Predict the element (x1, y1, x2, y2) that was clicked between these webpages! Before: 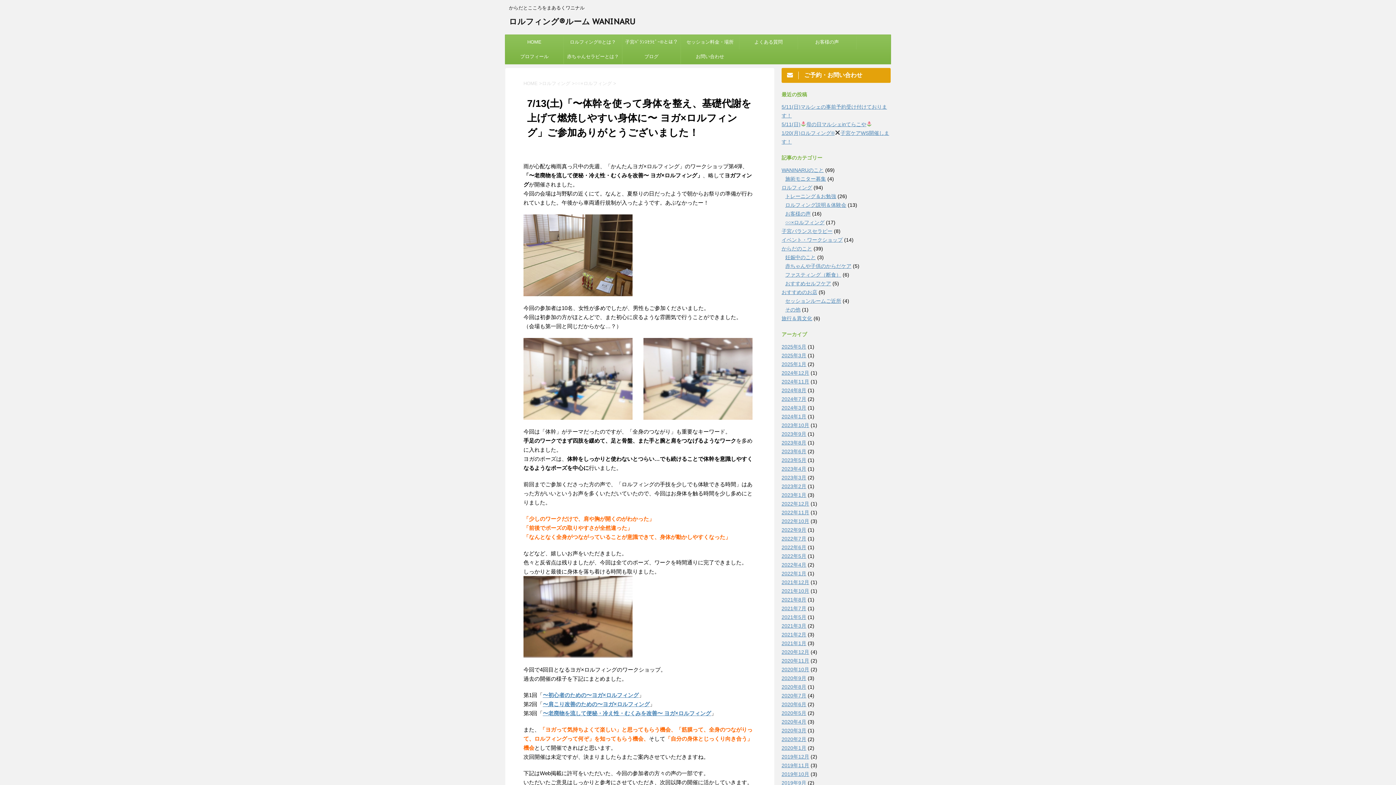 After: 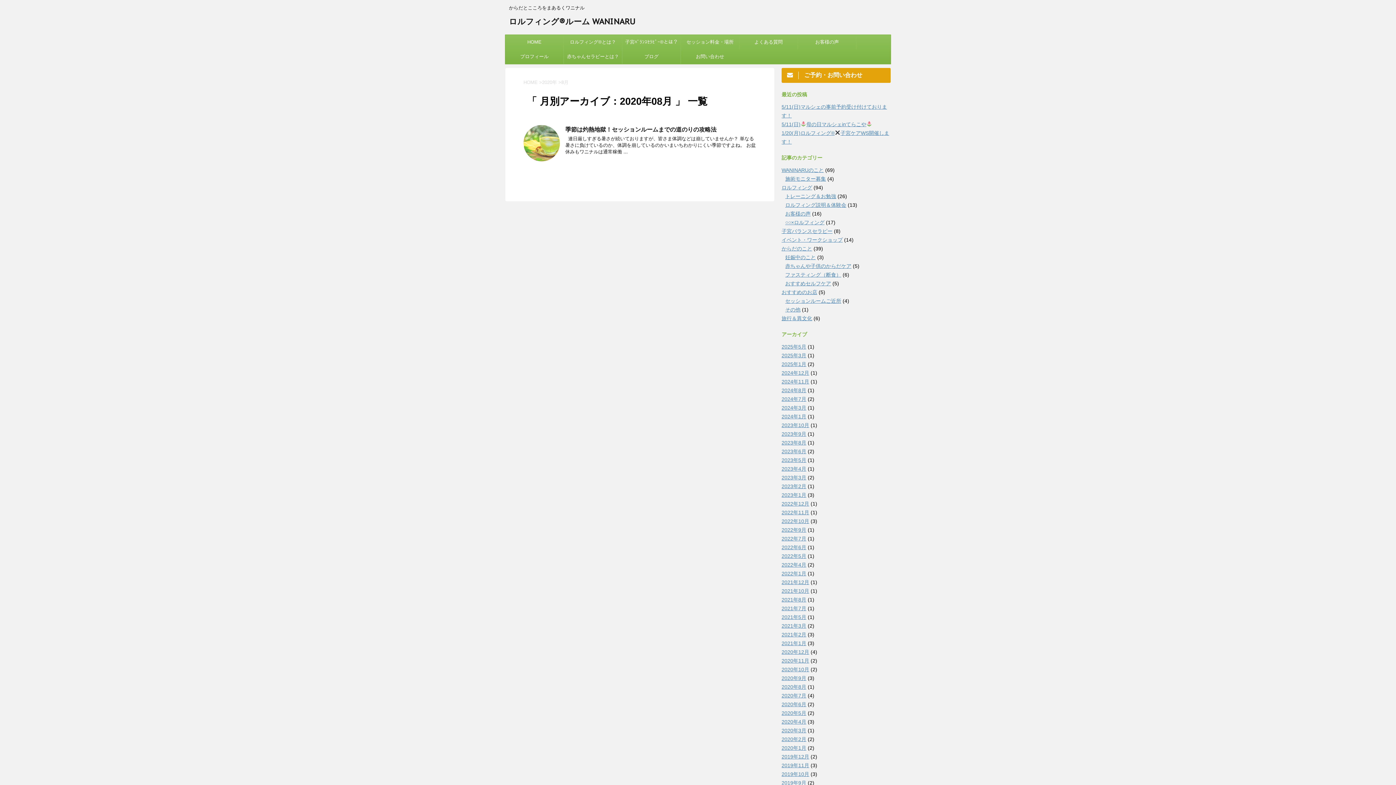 Action: bbox: (781, 684, 806, 690) label: 2020年8月